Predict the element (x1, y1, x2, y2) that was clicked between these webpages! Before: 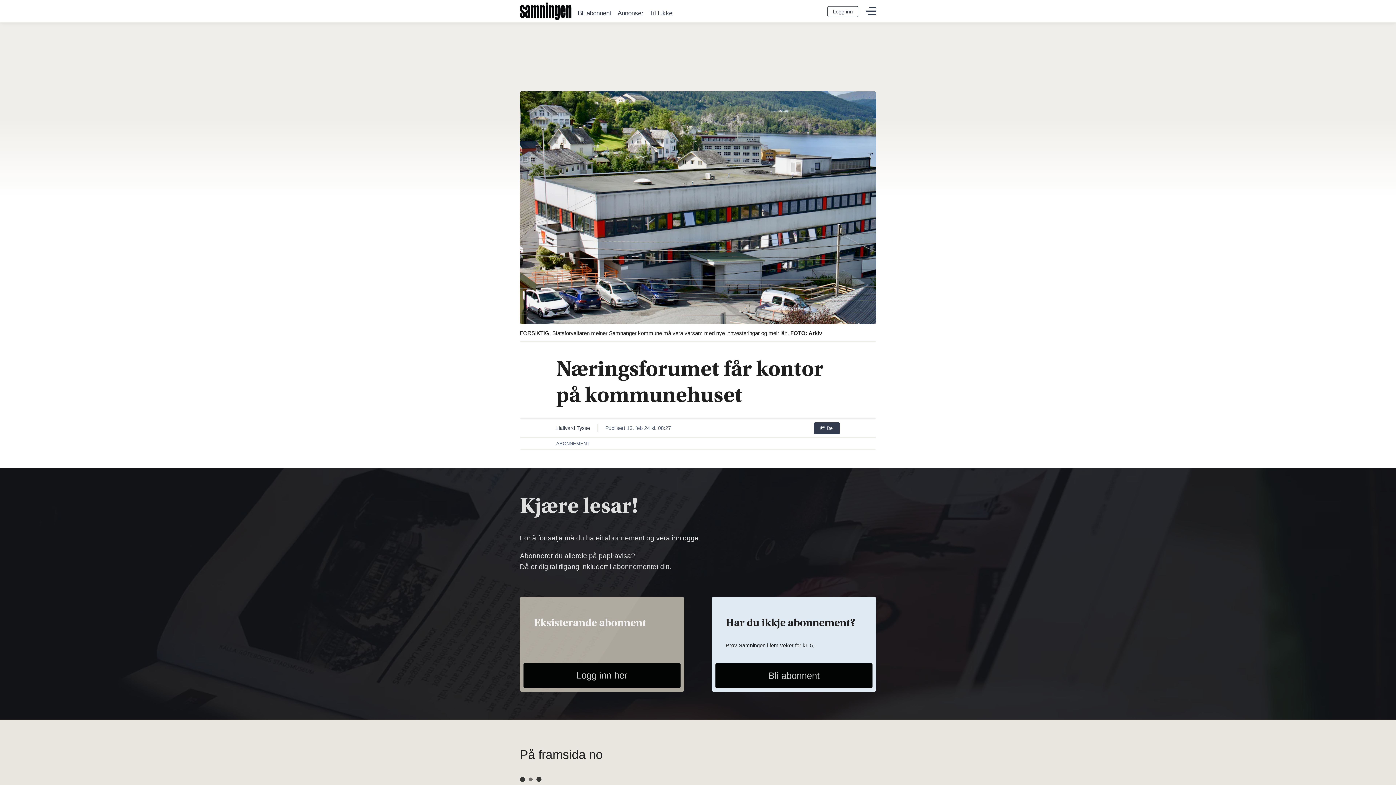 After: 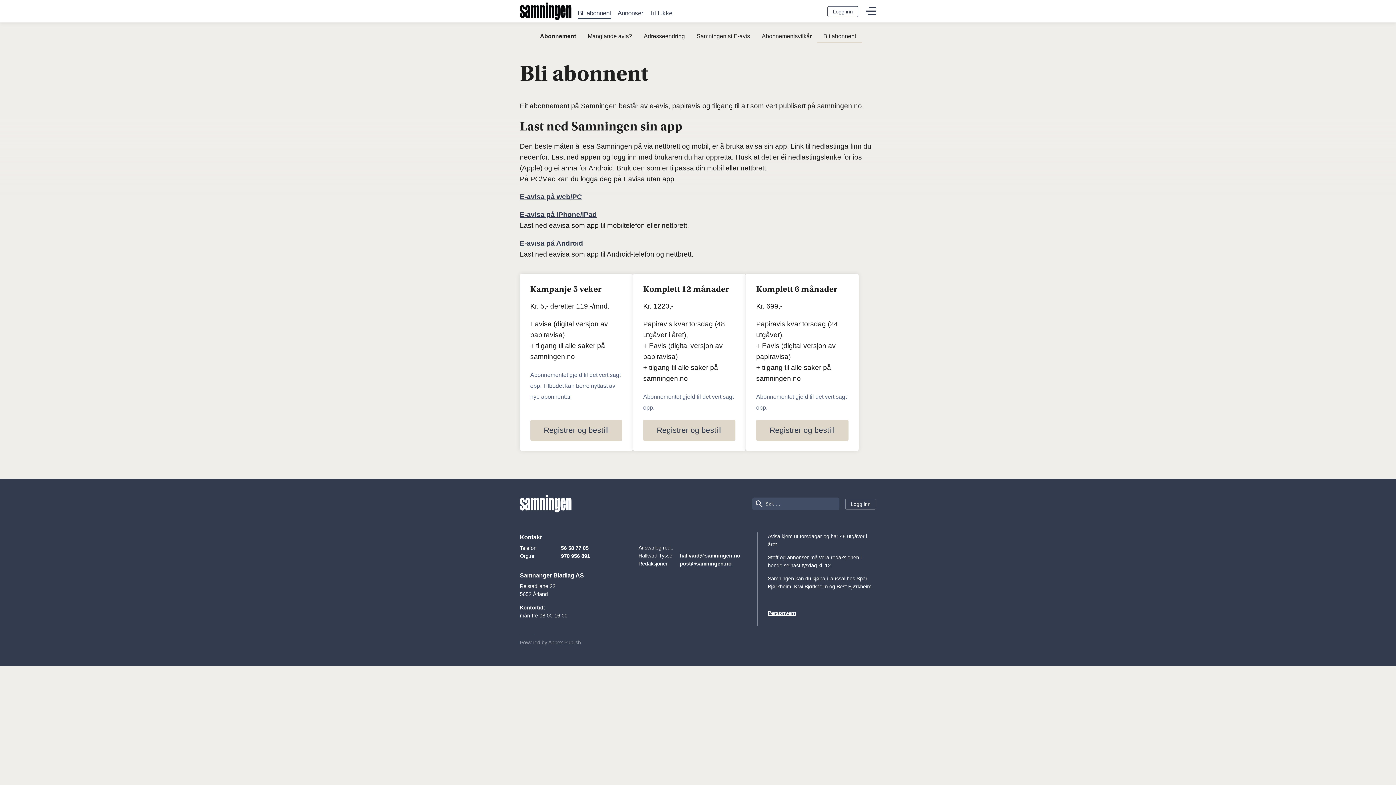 Action: bbox: (577, 10, 611, 17) label: Bli abonnent